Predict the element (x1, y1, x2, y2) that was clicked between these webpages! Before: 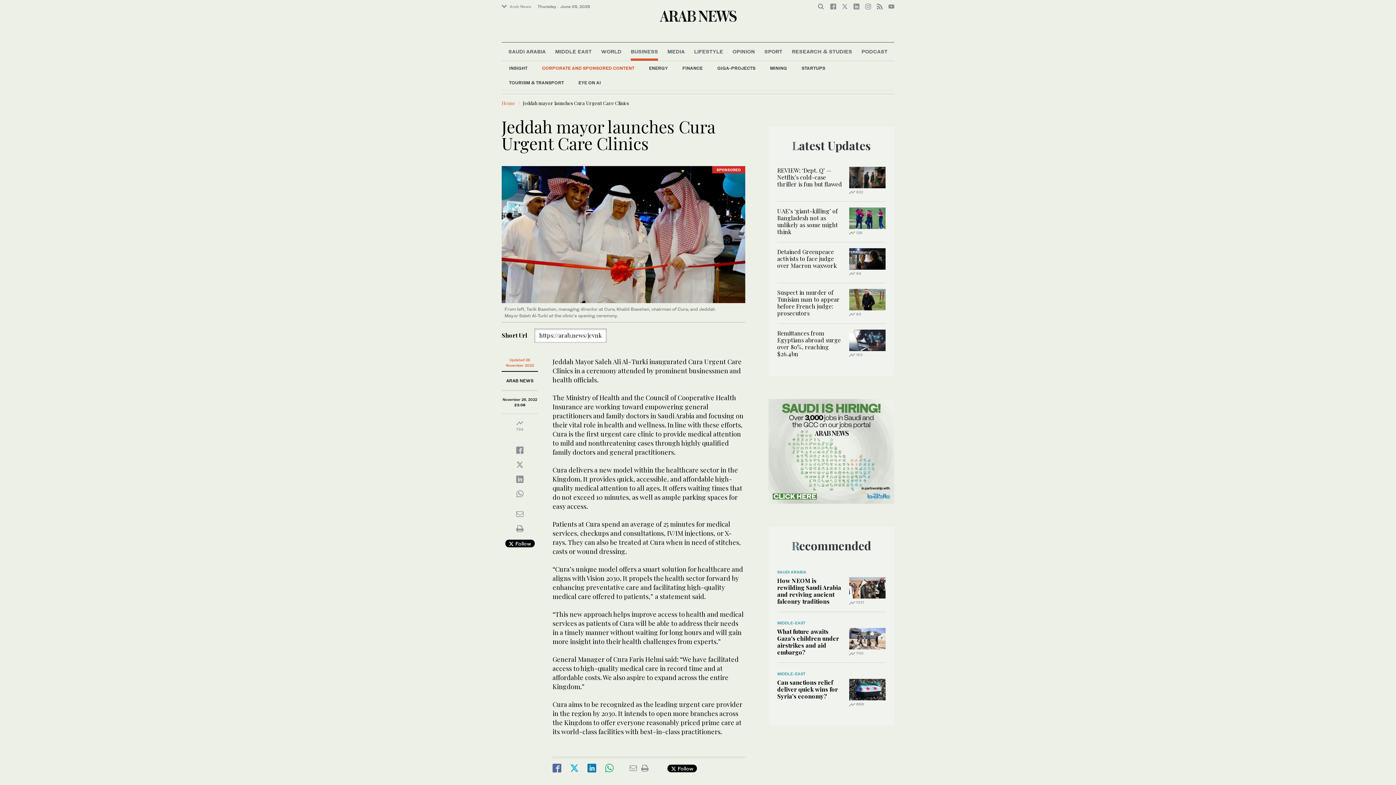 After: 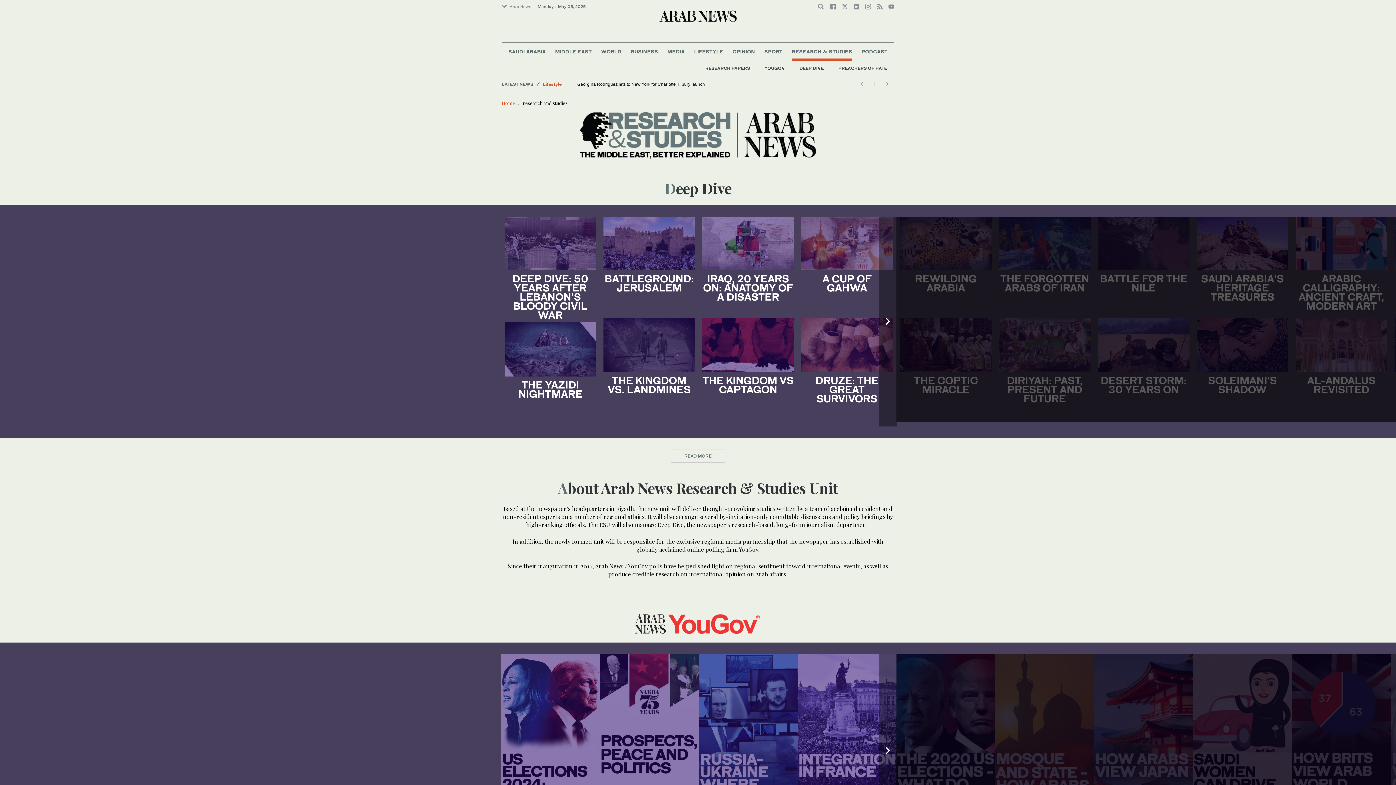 Action: bbox: (792, 42, 852, 60) label: RESEARCH & STUDIES